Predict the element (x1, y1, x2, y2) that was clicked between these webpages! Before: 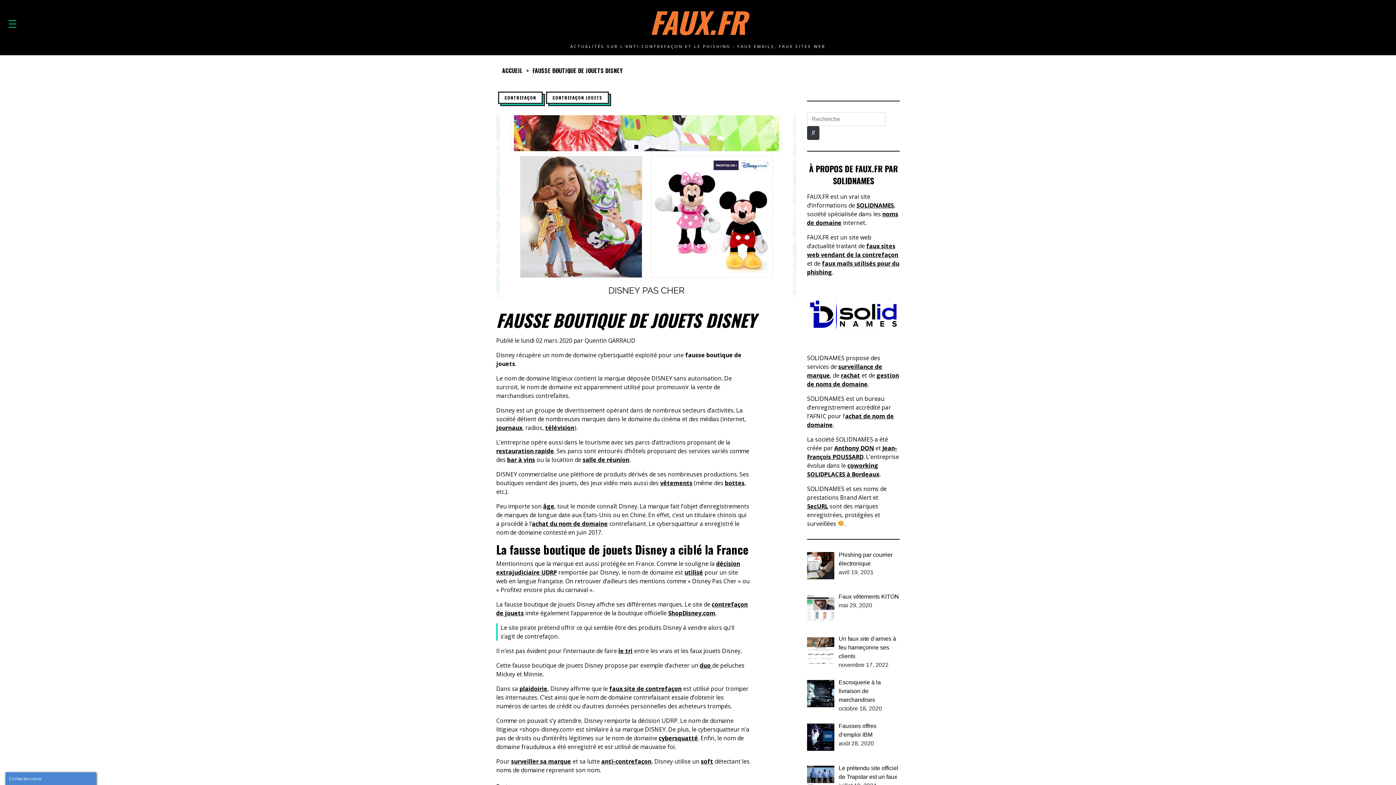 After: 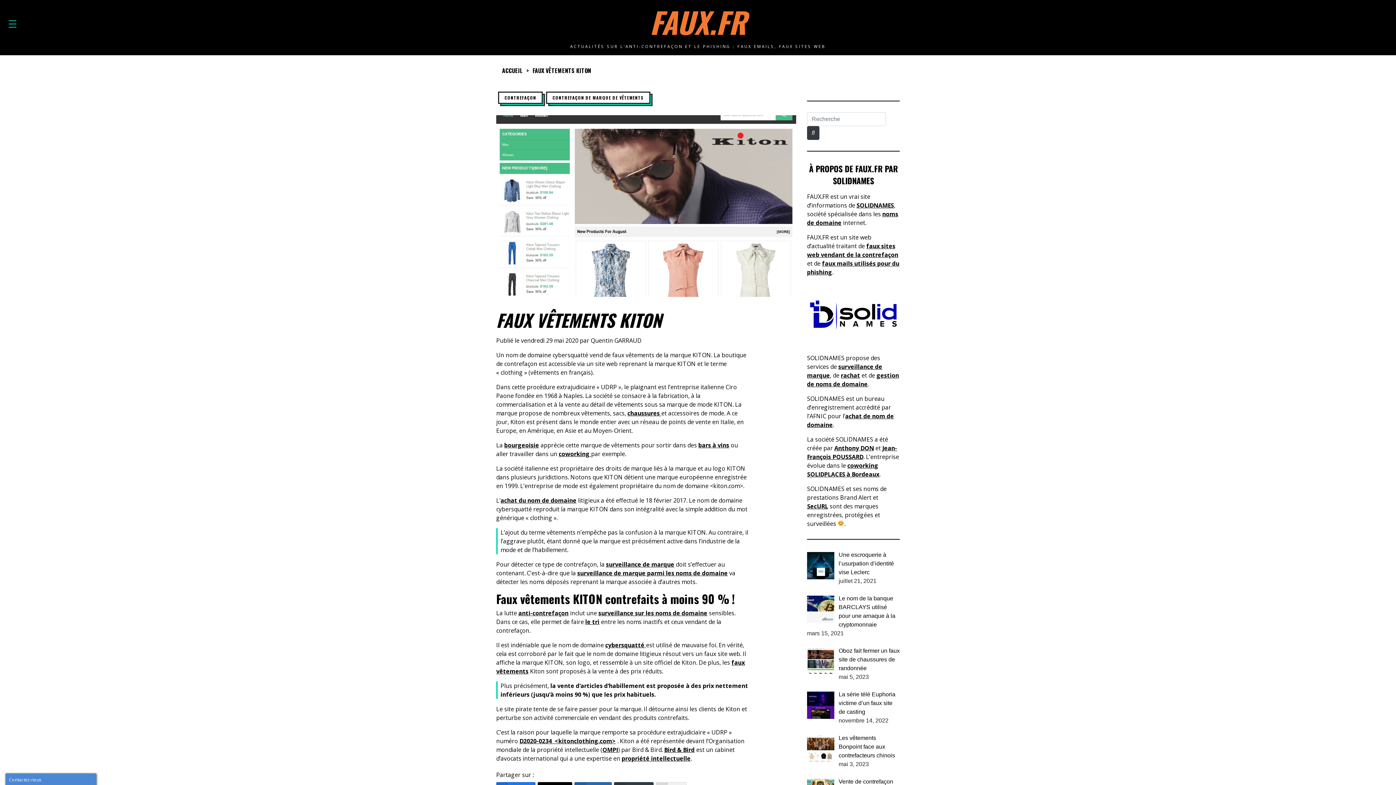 Action: label: Faux vêtements KITON bbox: (838, 593, 899, 600)